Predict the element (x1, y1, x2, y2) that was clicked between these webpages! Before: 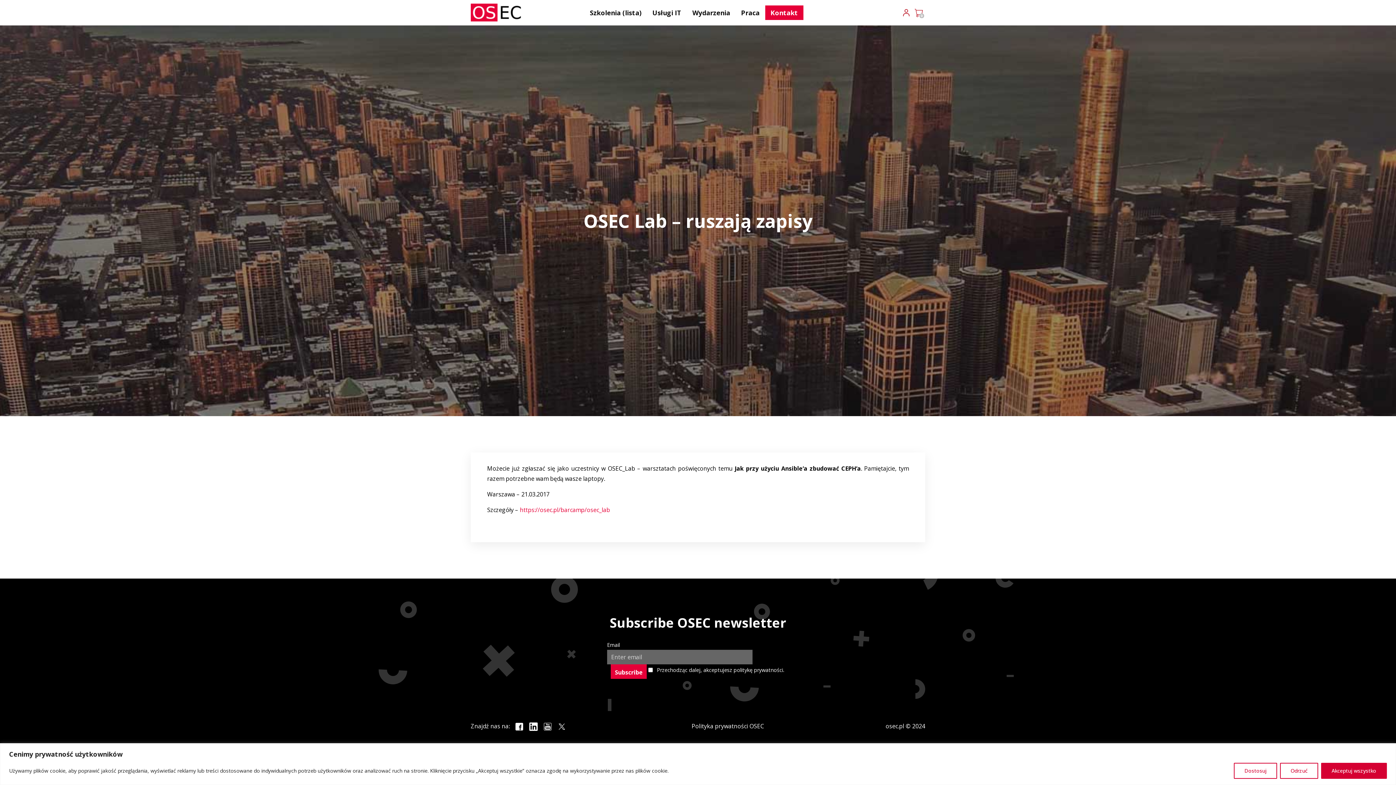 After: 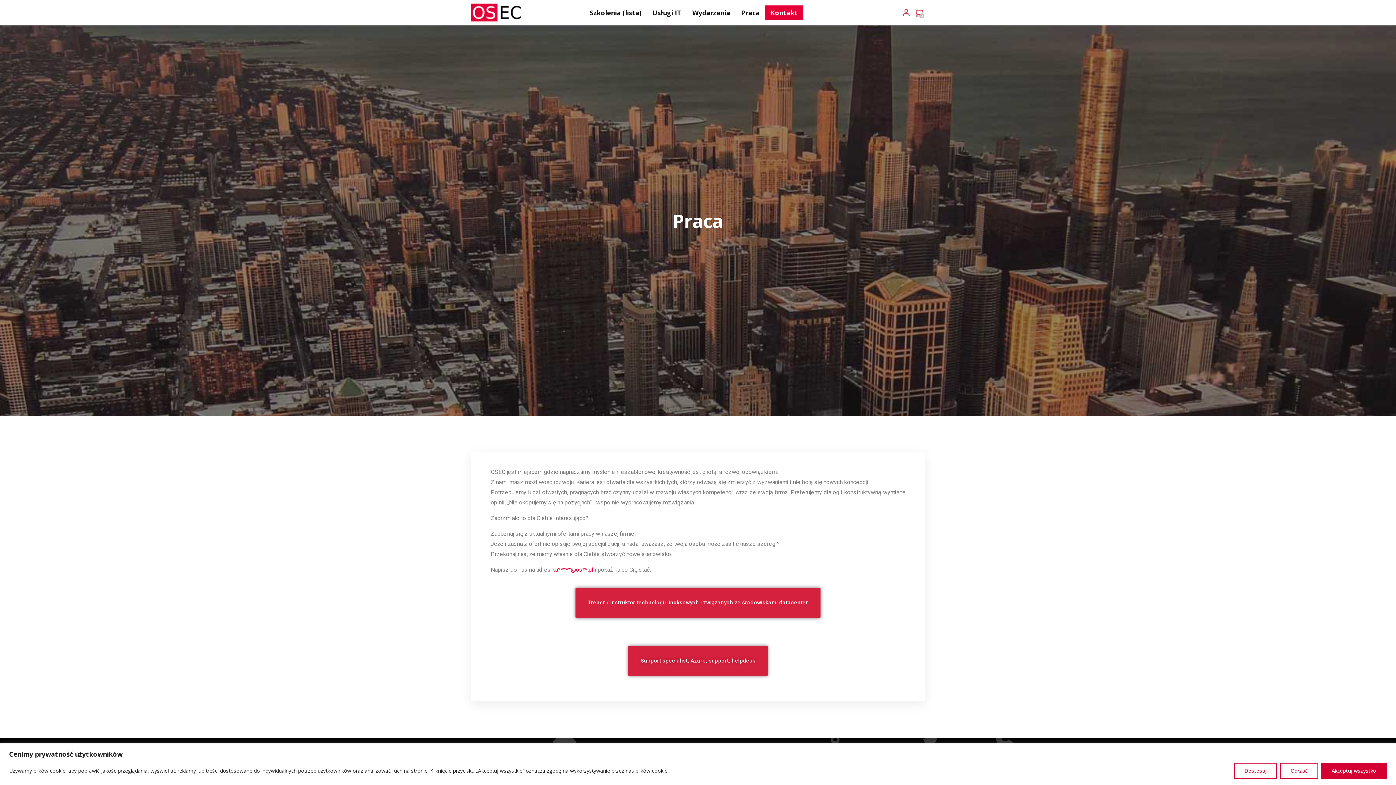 Action: bbox: (735, 5, 765, 20) label: Praca